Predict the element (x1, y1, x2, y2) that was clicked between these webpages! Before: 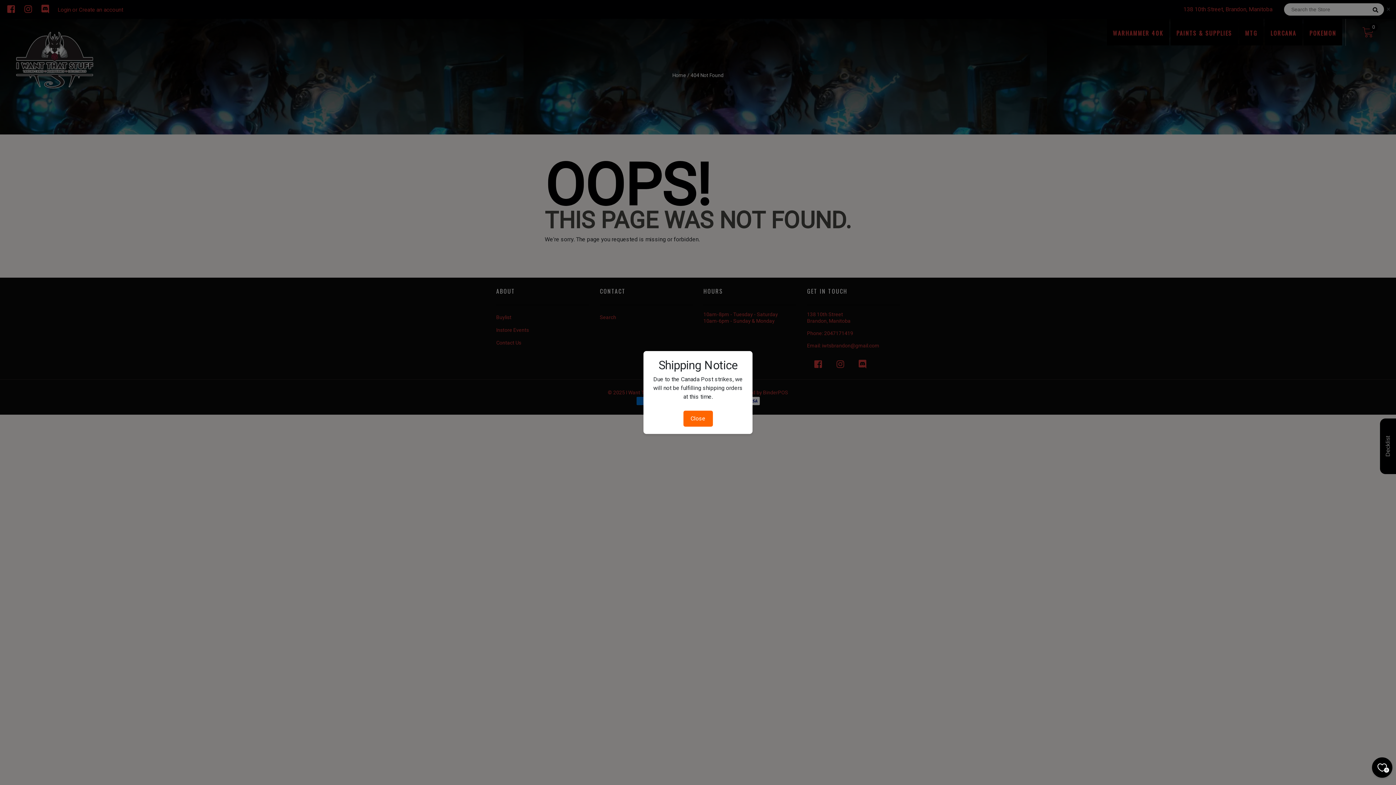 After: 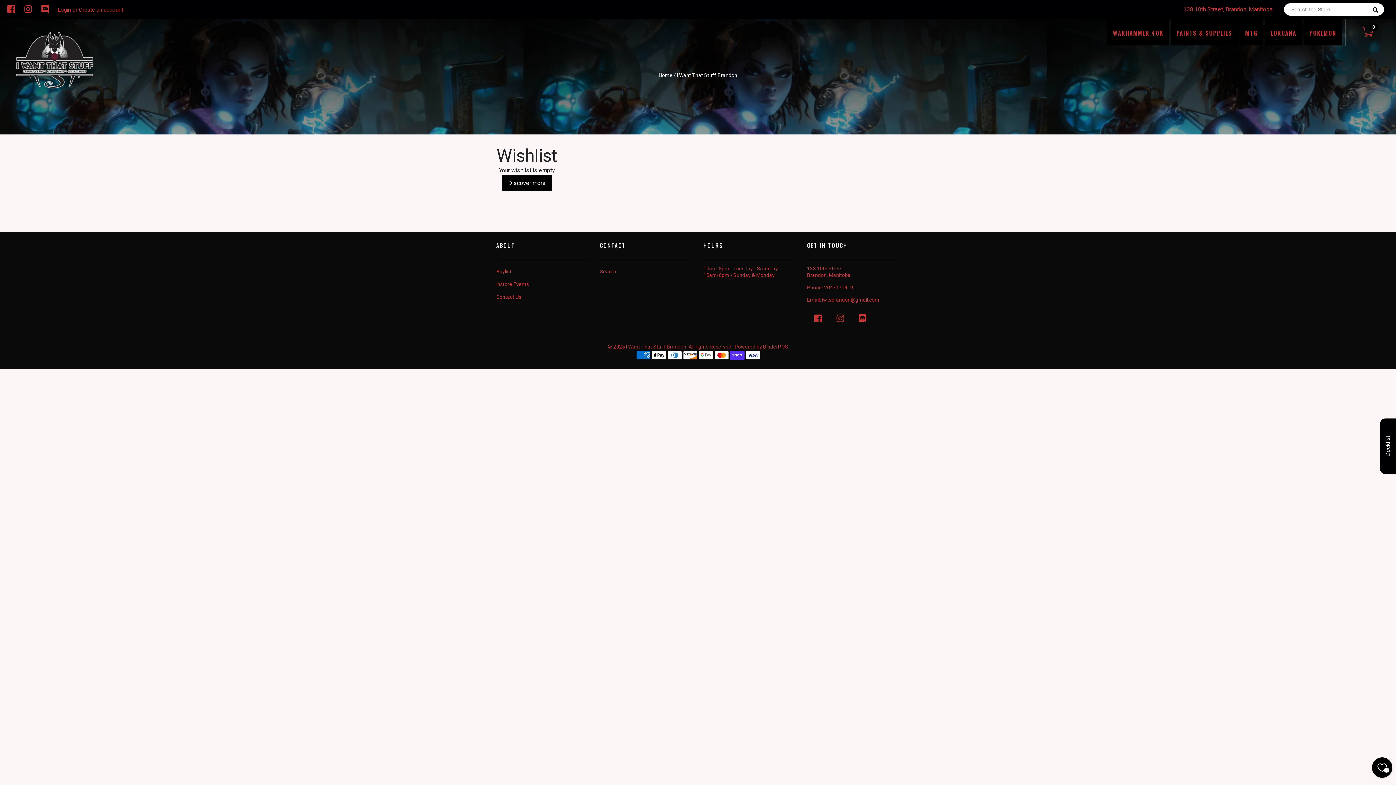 Action: bbox: (1372, 757, 1392, 778) label: Wishlist